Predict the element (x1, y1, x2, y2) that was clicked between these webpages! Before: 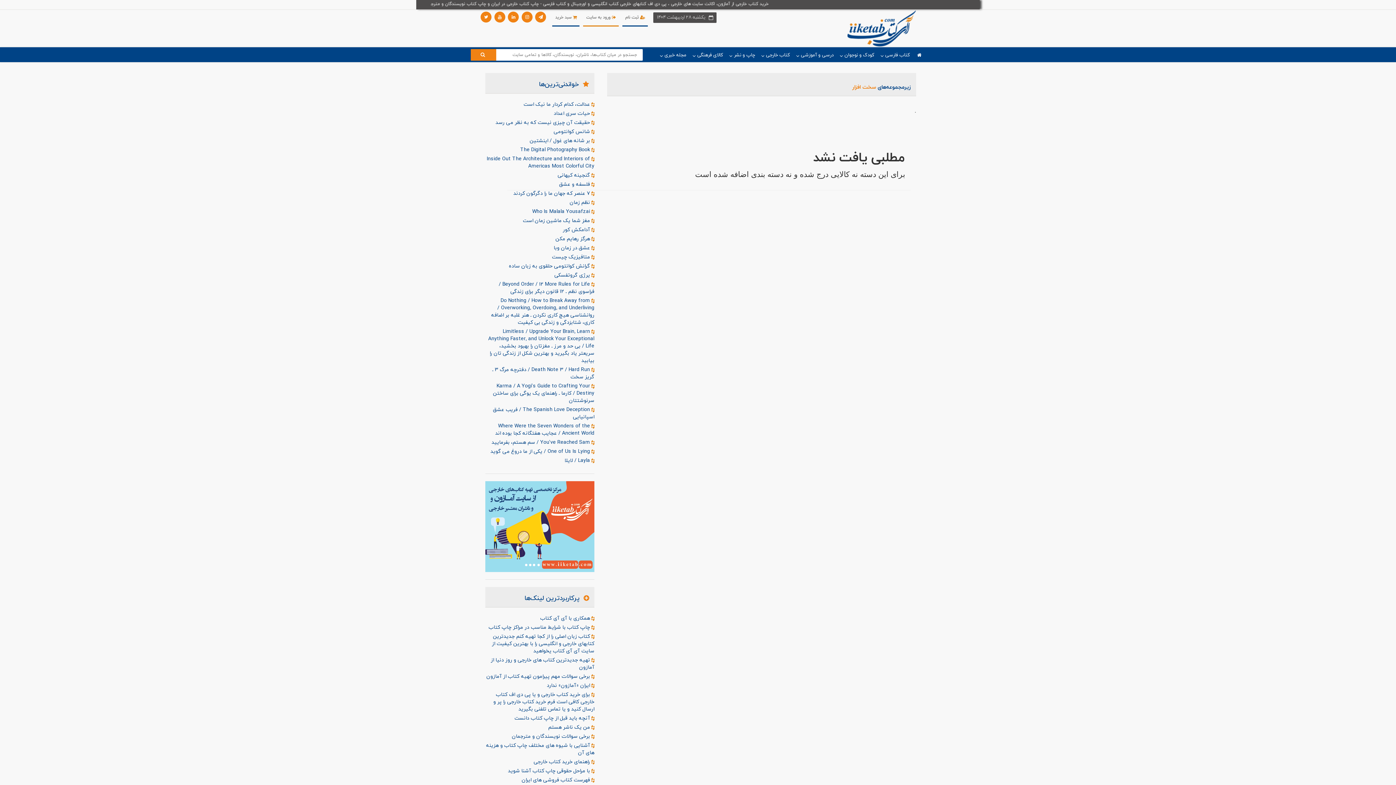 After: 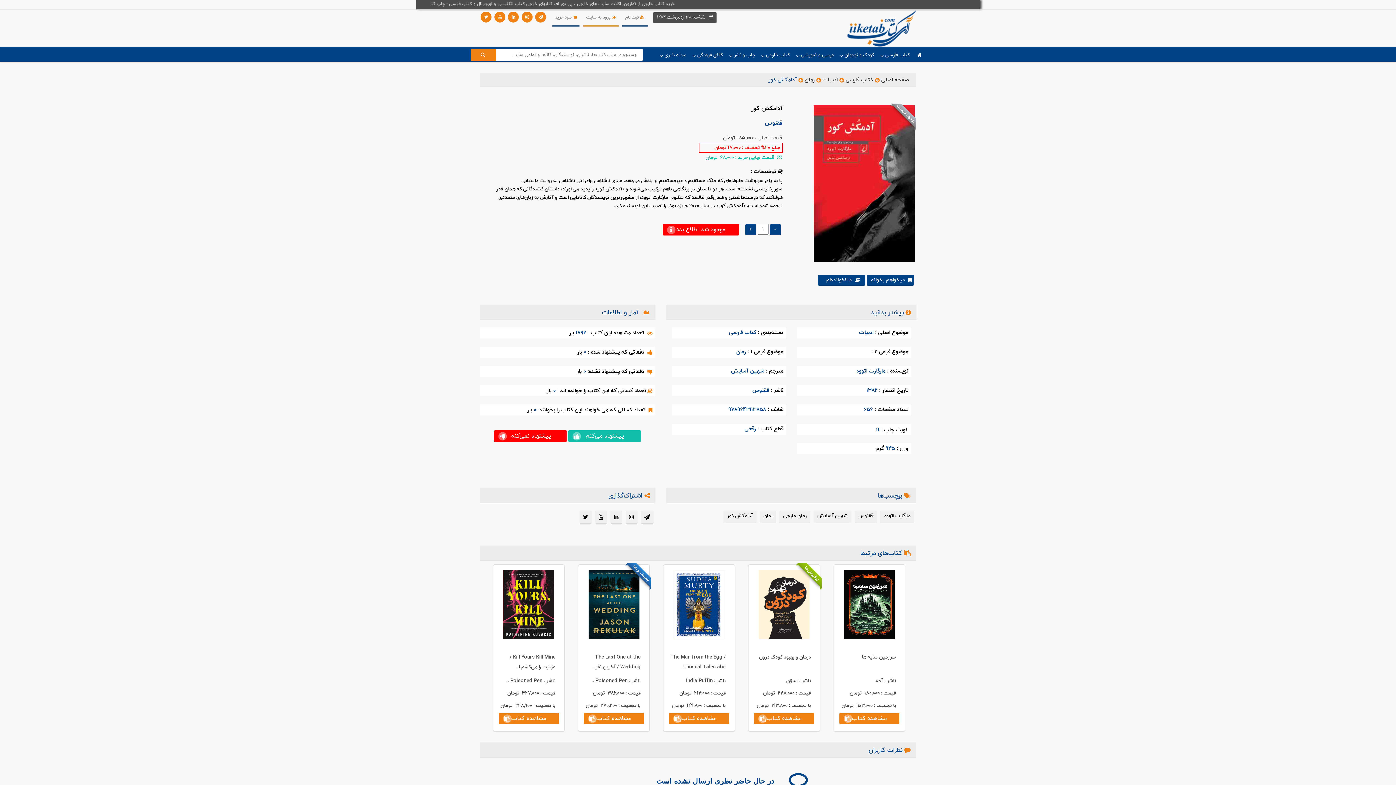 Action: label:  آدامکش کور bbox: (485, 226, 594, 233)